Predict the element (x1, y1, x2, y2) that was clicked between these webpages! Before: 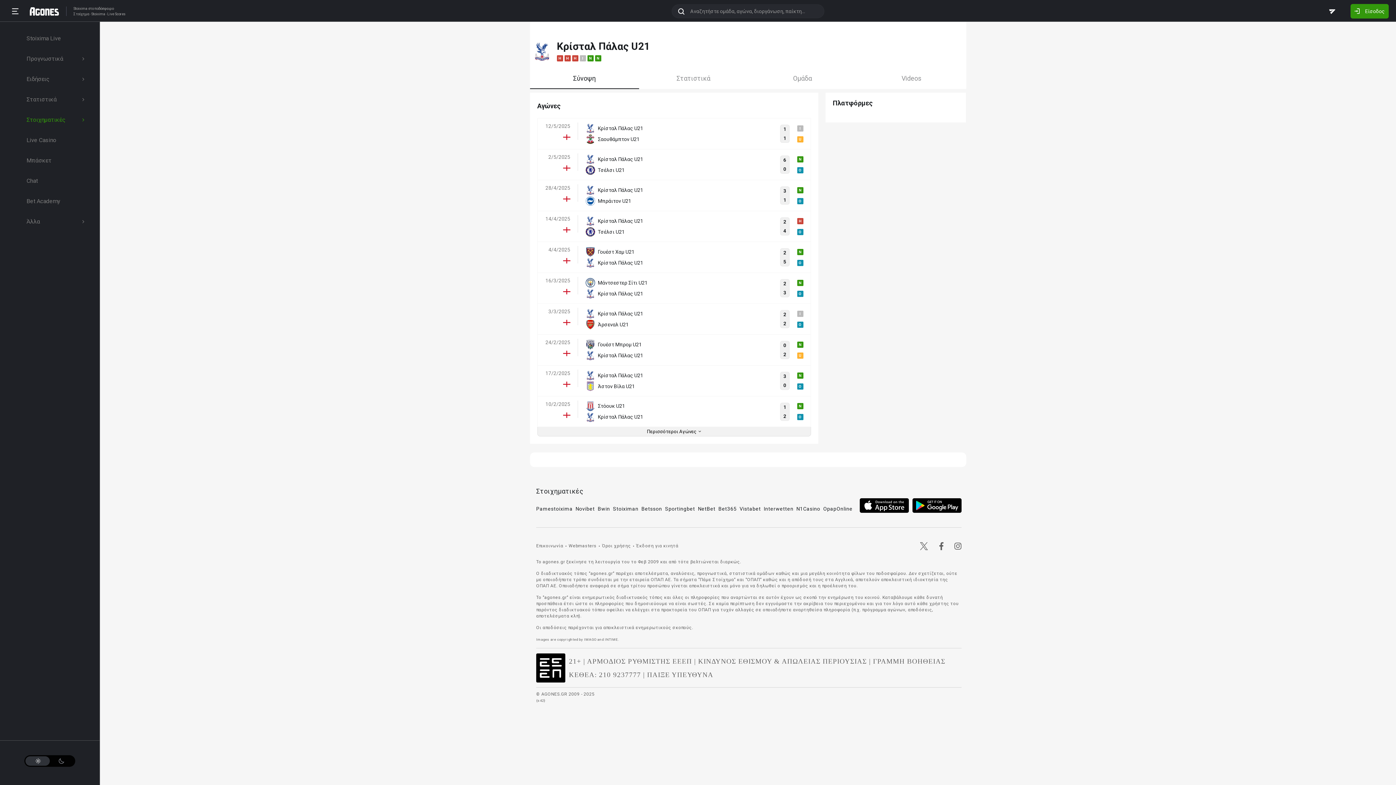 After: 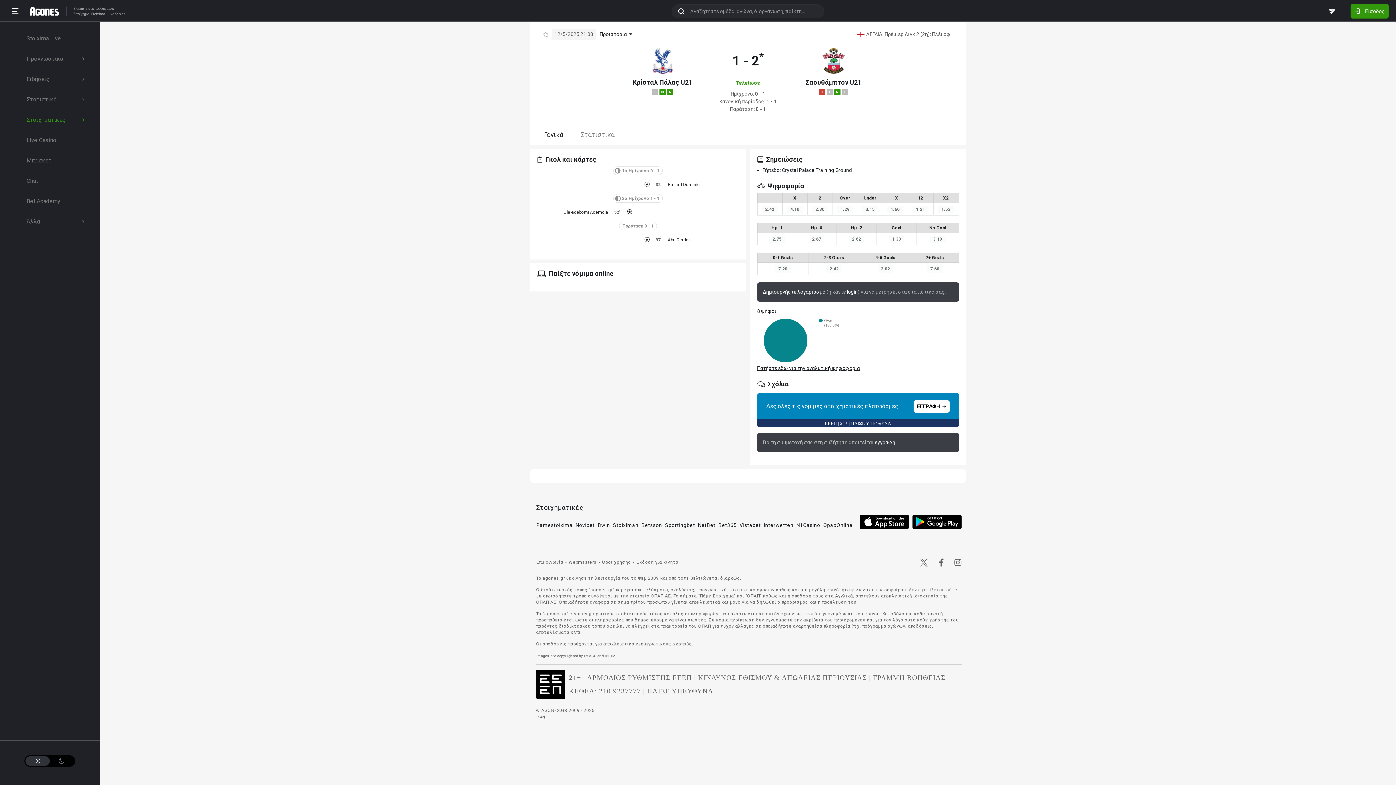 Action: bbox: (797, 125, 803, 131) label: I